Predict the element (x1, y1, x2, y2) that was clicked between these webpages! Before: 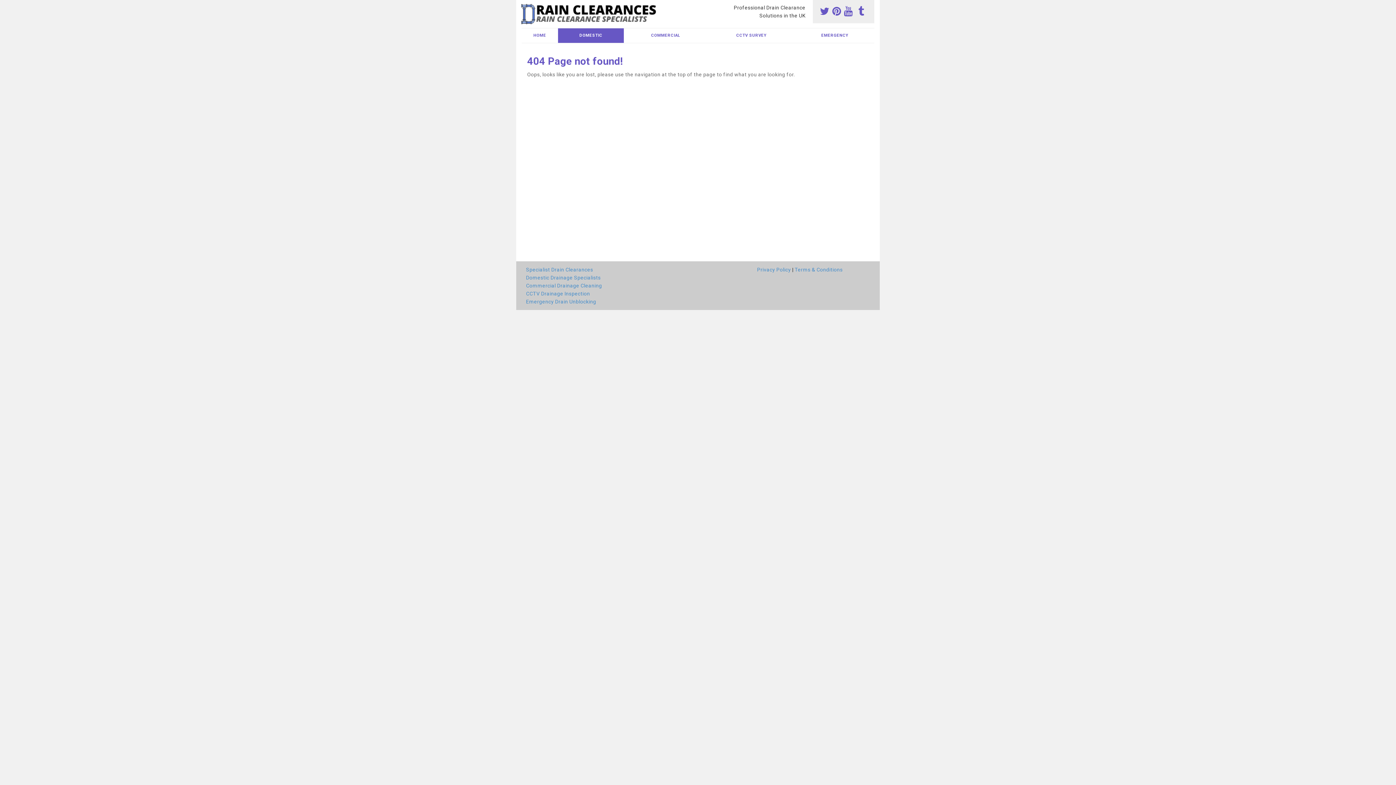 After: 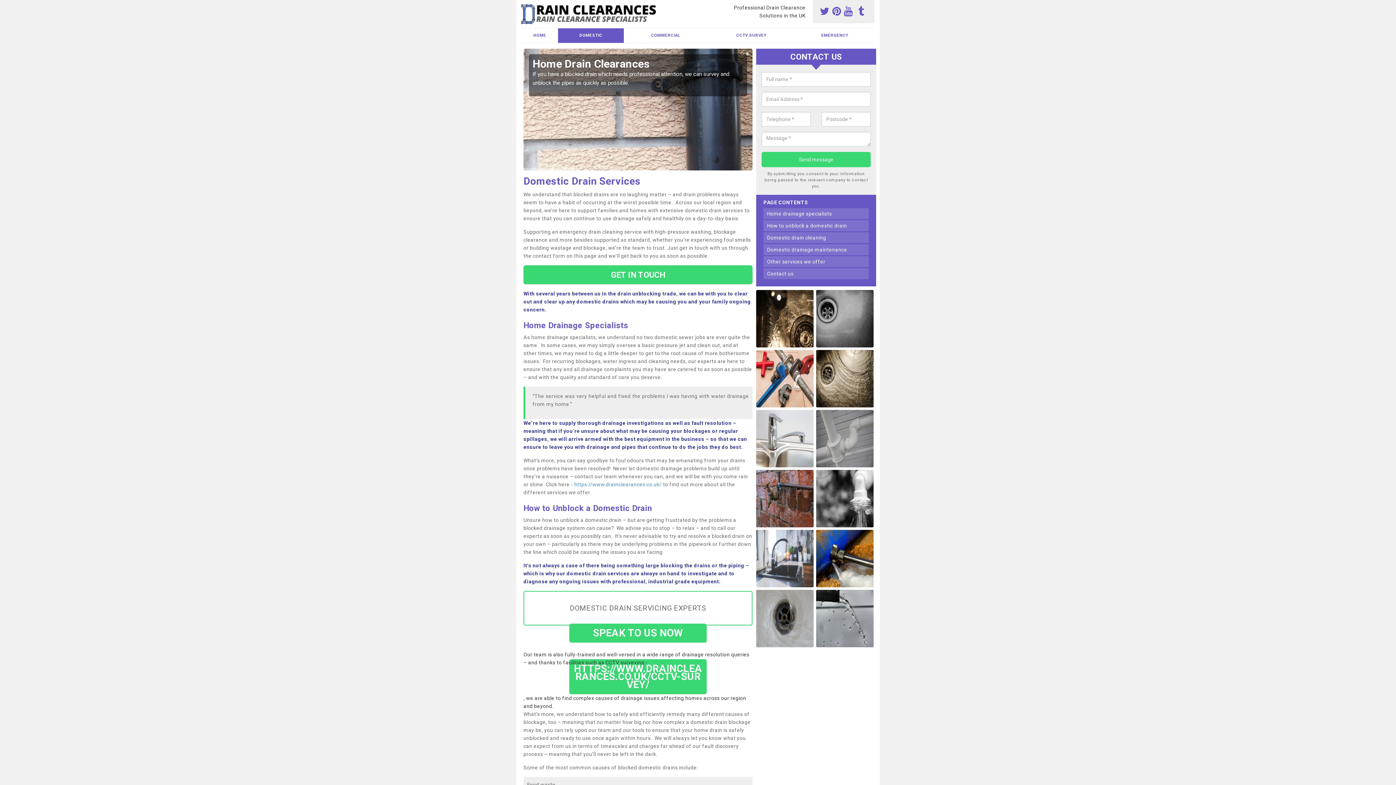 Action: bbox: (558, 28, 624, 42) label: DOMESTIC